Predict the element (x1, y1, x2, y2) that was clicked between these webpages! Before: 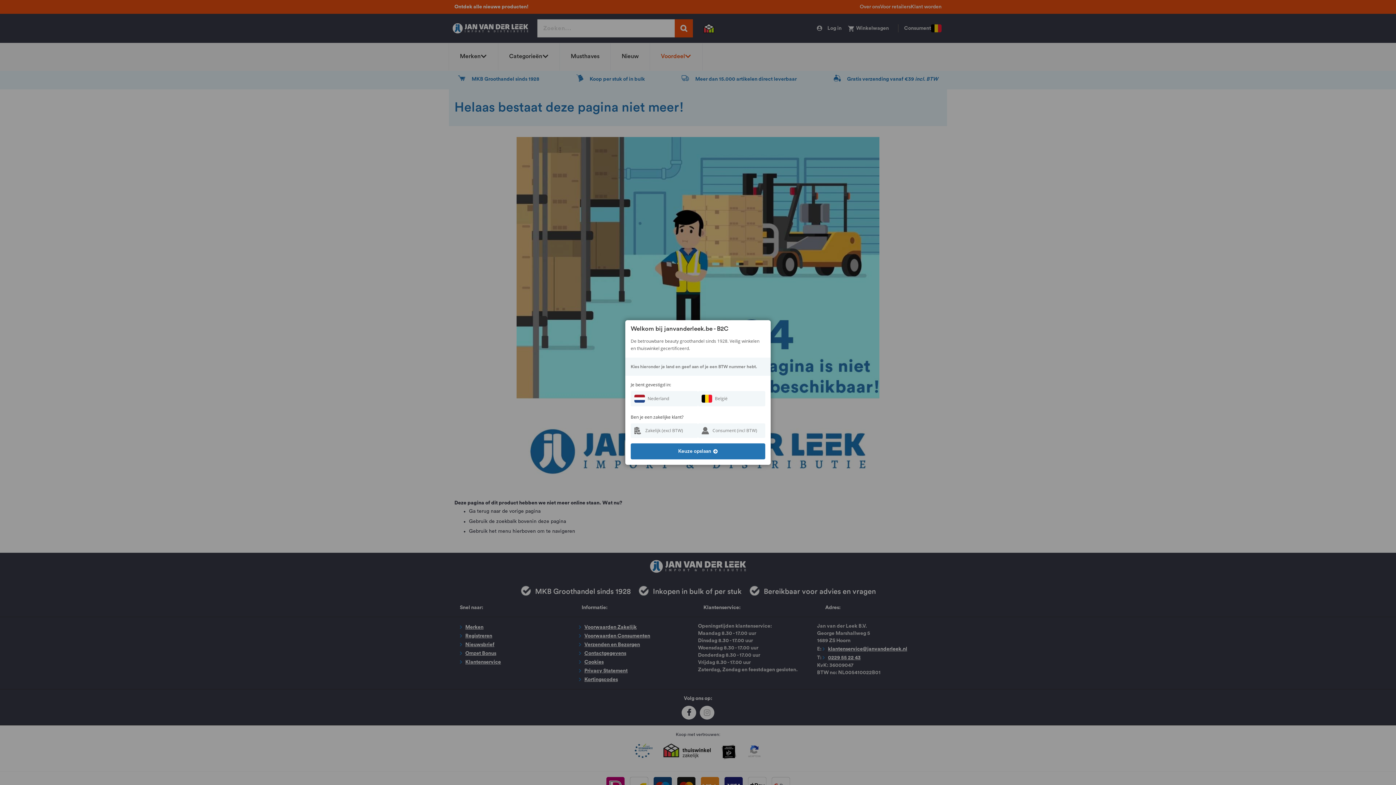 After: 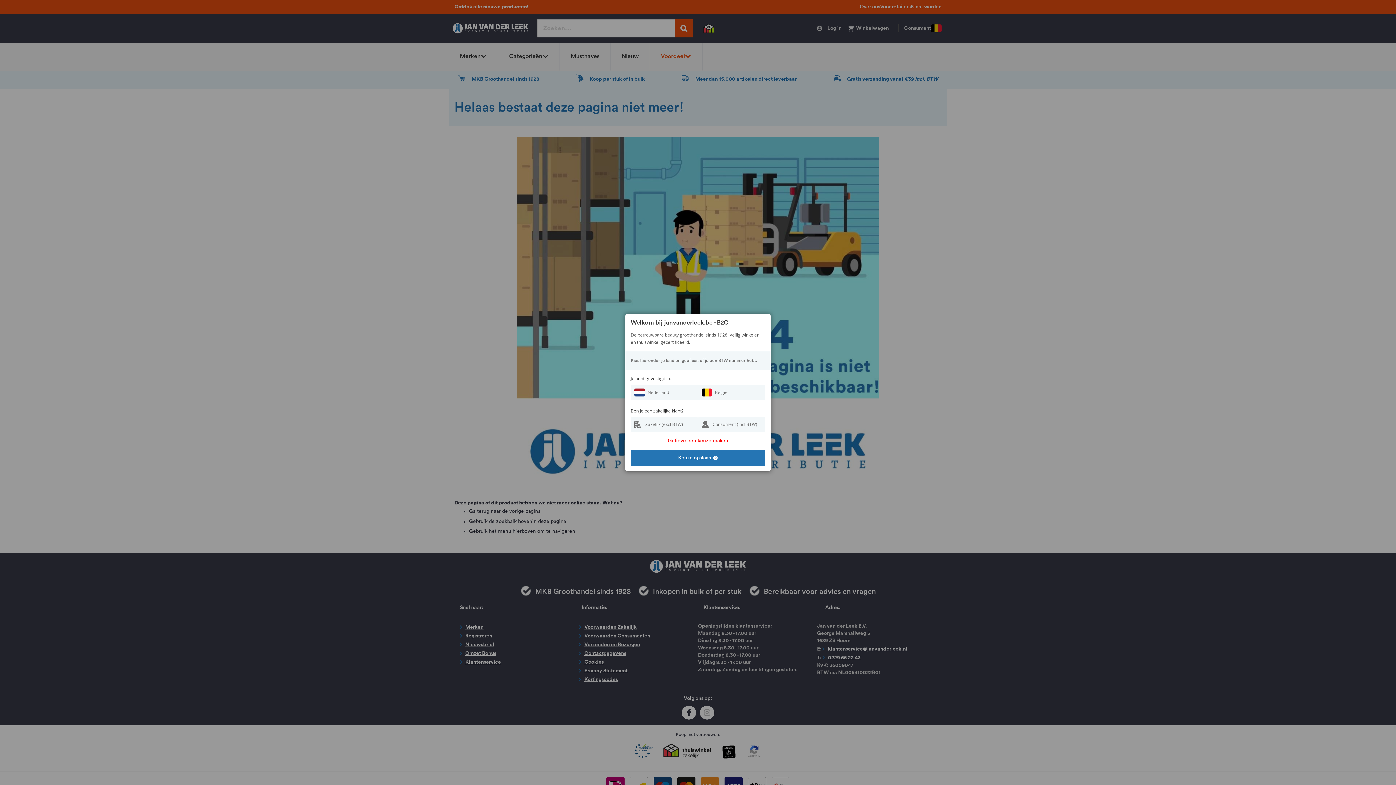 Action: bbox: (630, 443, 765, 459) label: Keuze opslaan